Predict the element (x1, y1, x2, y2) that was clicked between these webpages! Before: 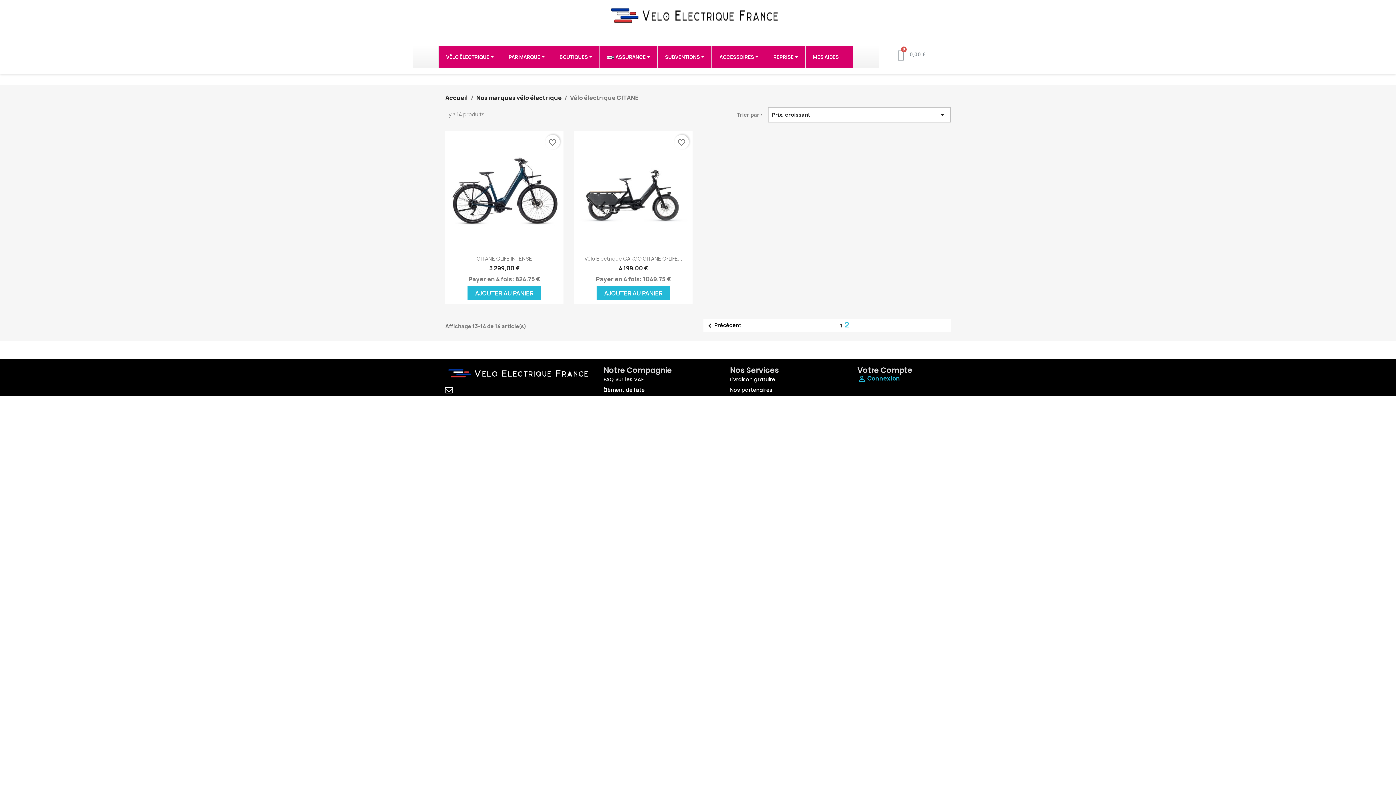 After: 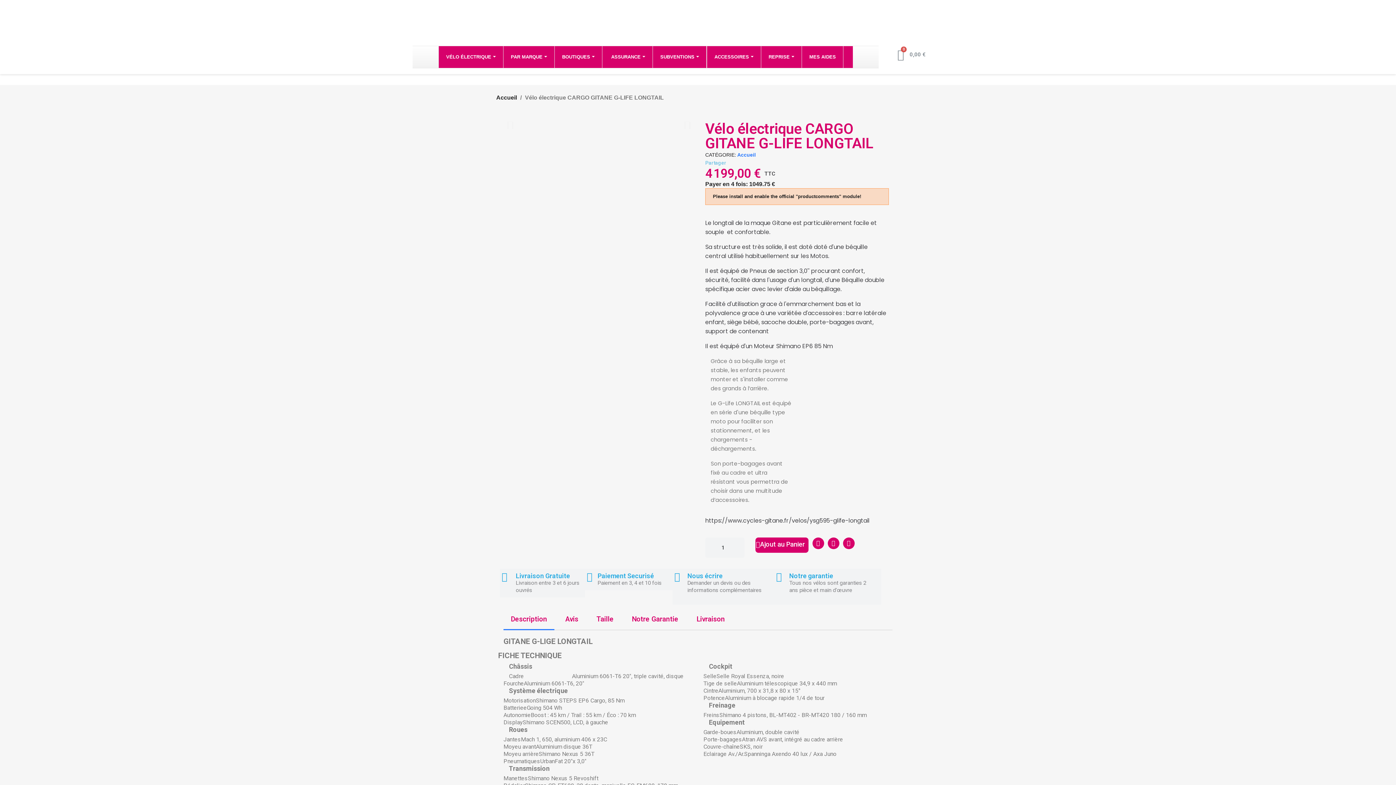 Action: bbox: (574, 131, 692, 249)